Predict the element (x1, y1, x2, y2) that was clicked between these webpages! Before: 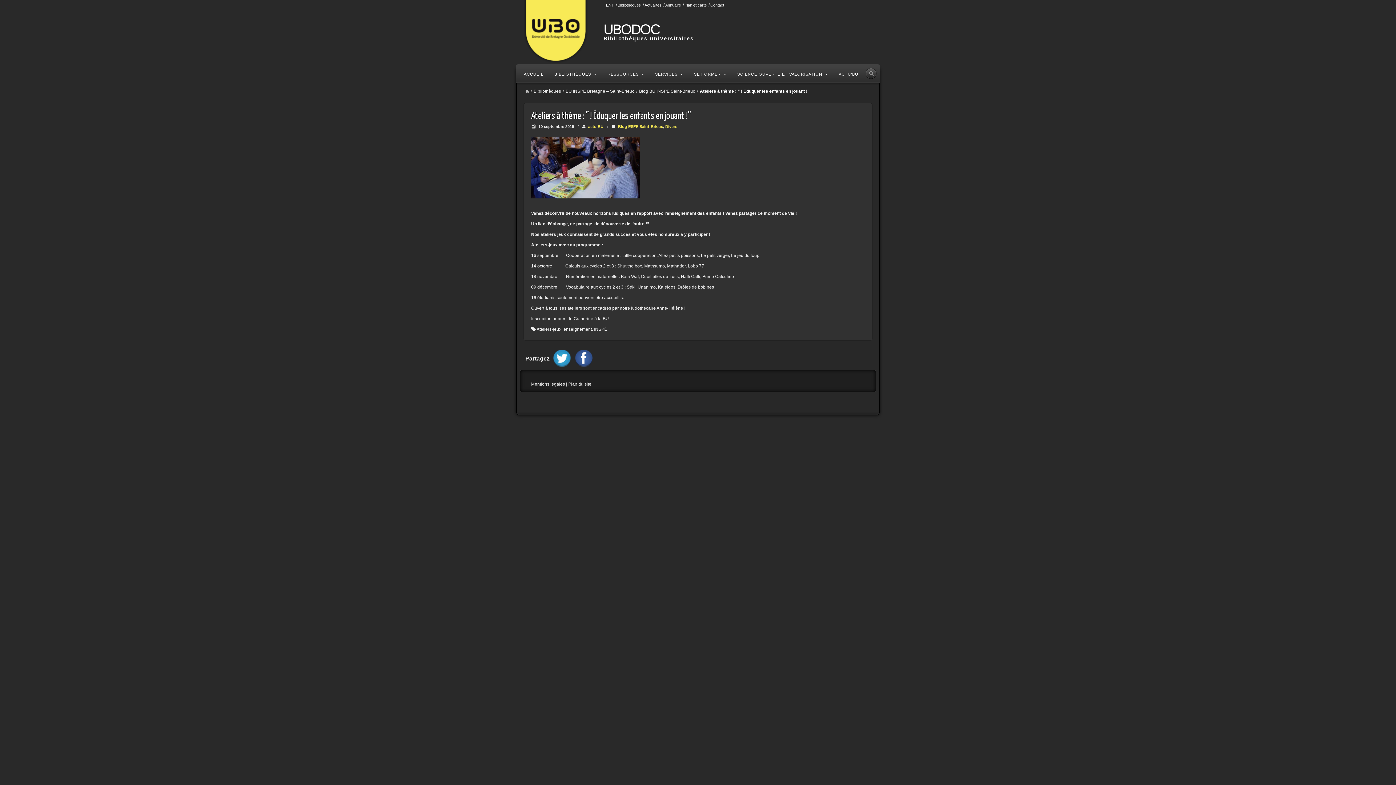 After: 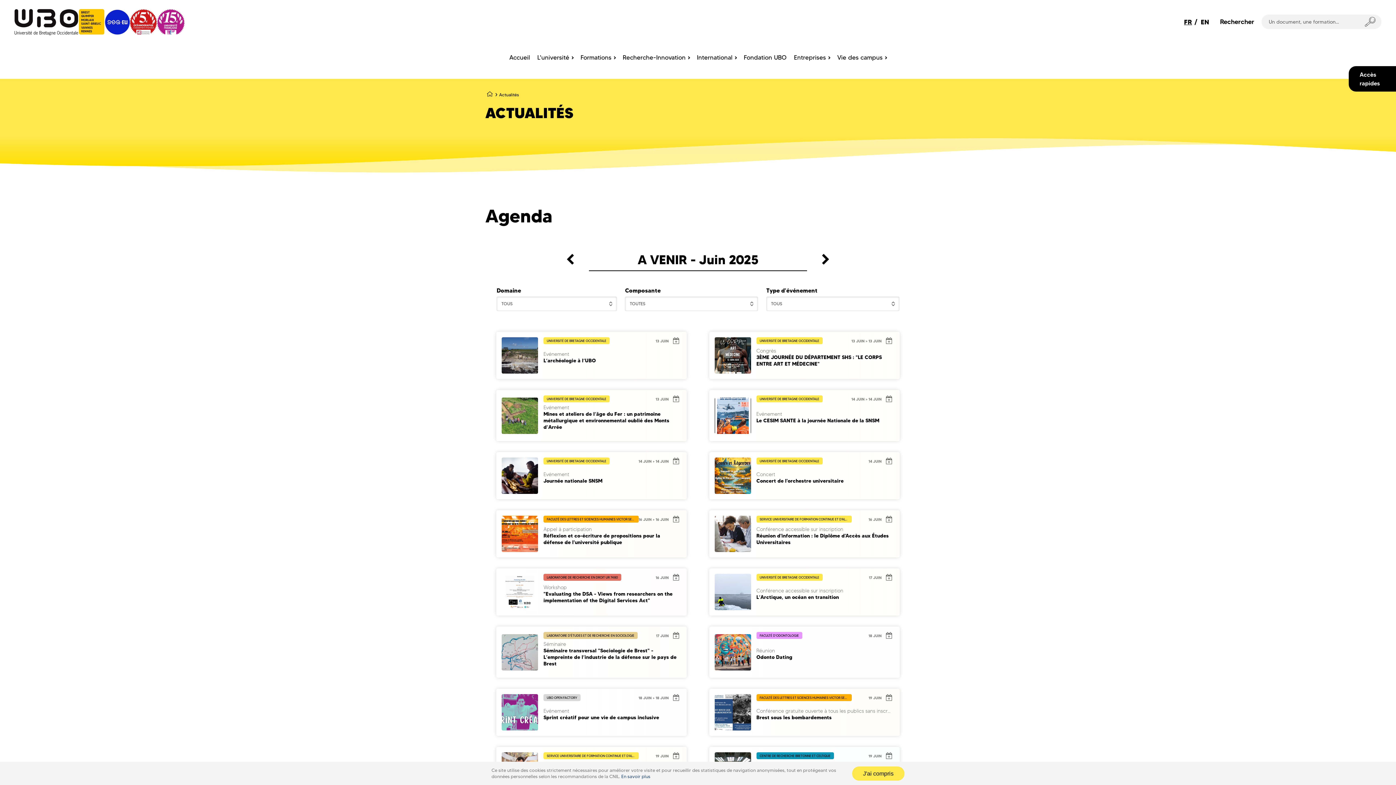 Action: label: Actualités bbox: (644, 2, 662, 8)